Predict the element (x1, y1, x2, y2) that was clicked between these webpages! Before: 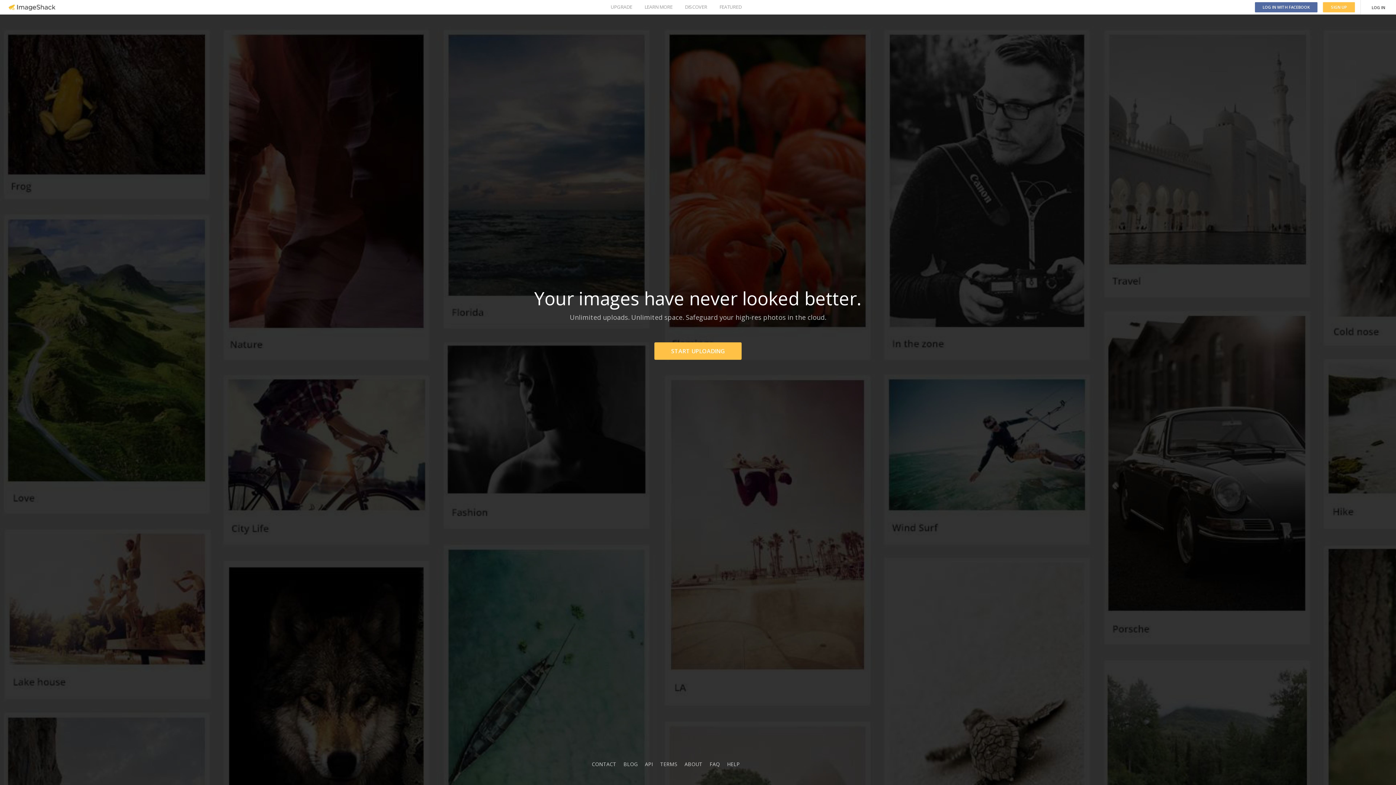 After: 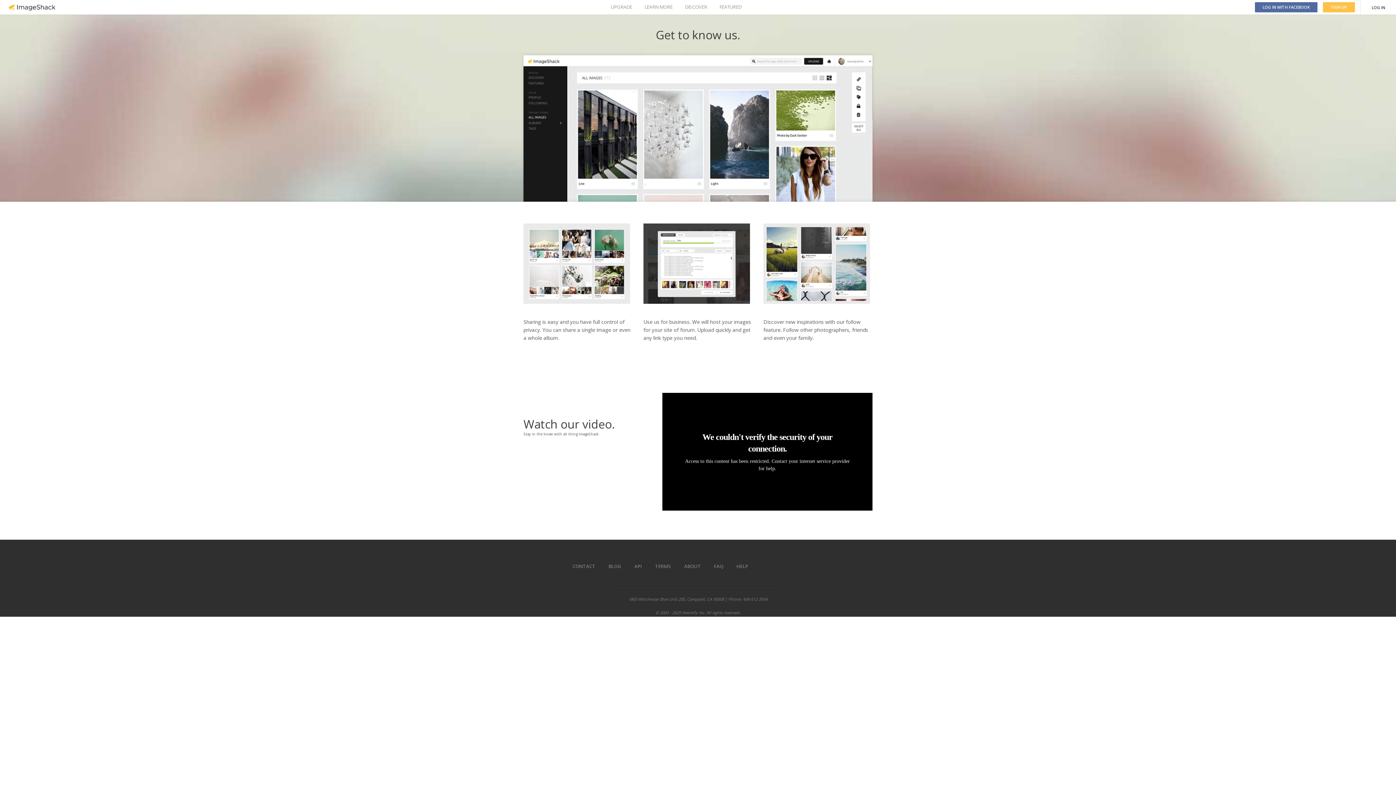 Action: bbox: (684, 761, 702, 768) label: ABOUT